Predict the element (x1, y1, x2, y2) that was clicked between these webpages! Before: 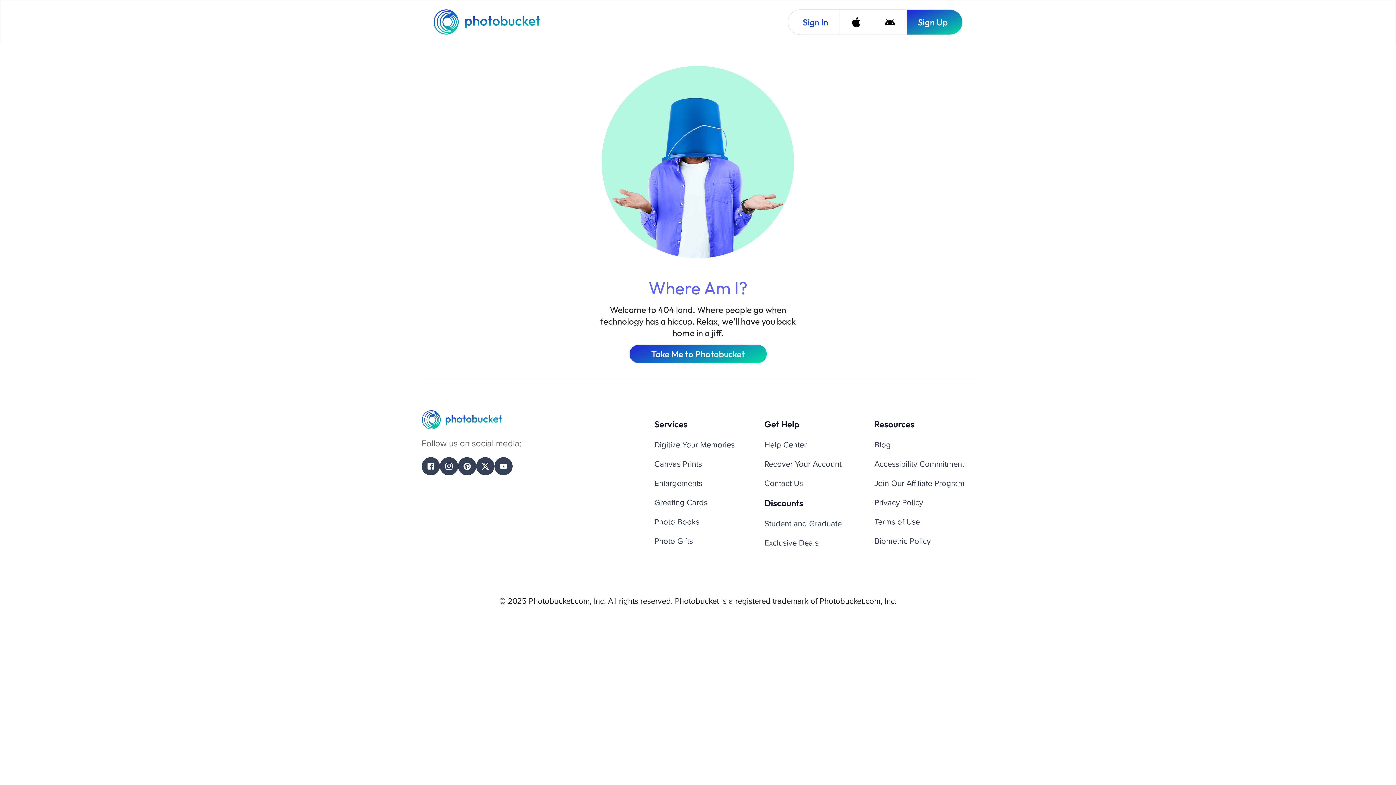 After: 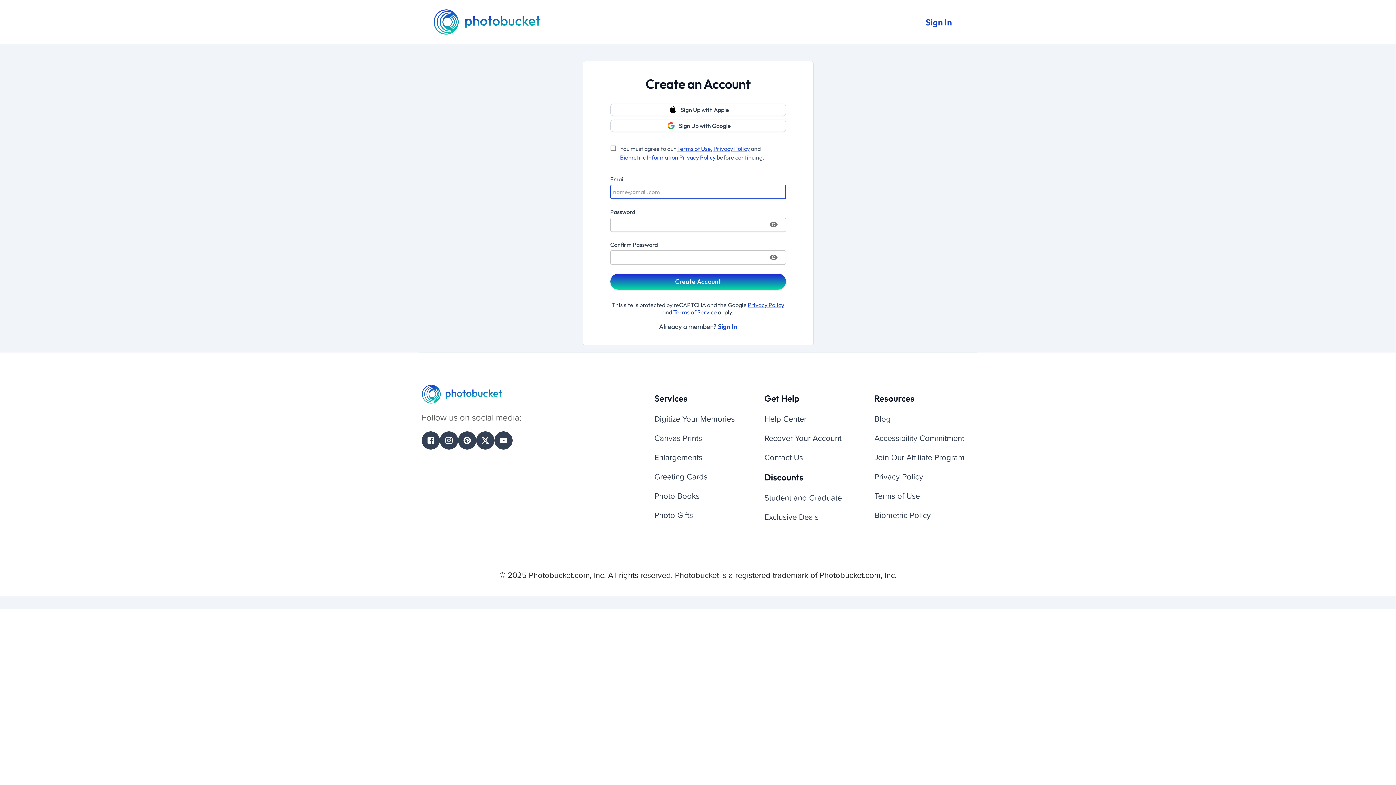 Action: bbox: (906, 9, 962, 34) label: Sign Up